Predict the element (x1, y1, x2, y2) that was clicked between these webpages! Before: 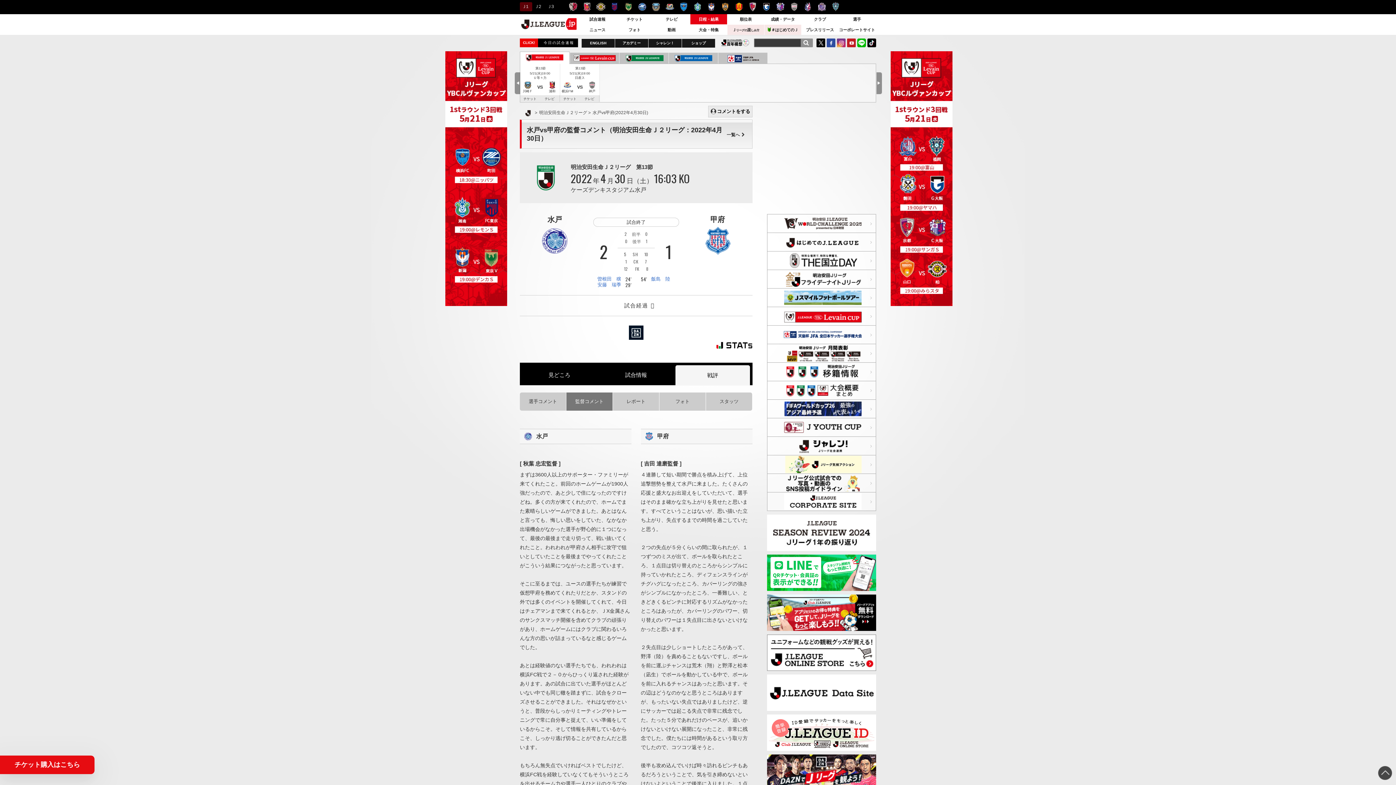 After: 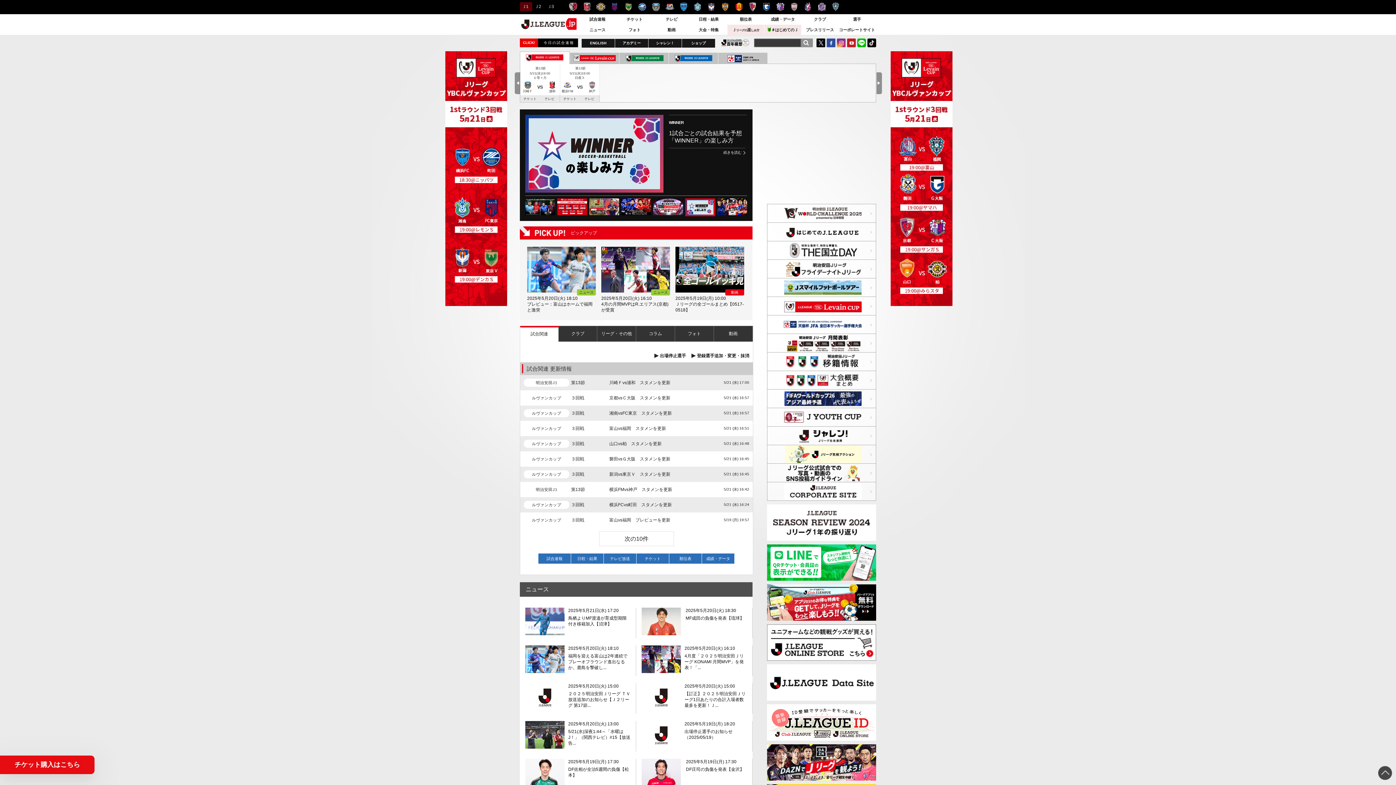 Action: bbox: (520, 25, 577, 31)